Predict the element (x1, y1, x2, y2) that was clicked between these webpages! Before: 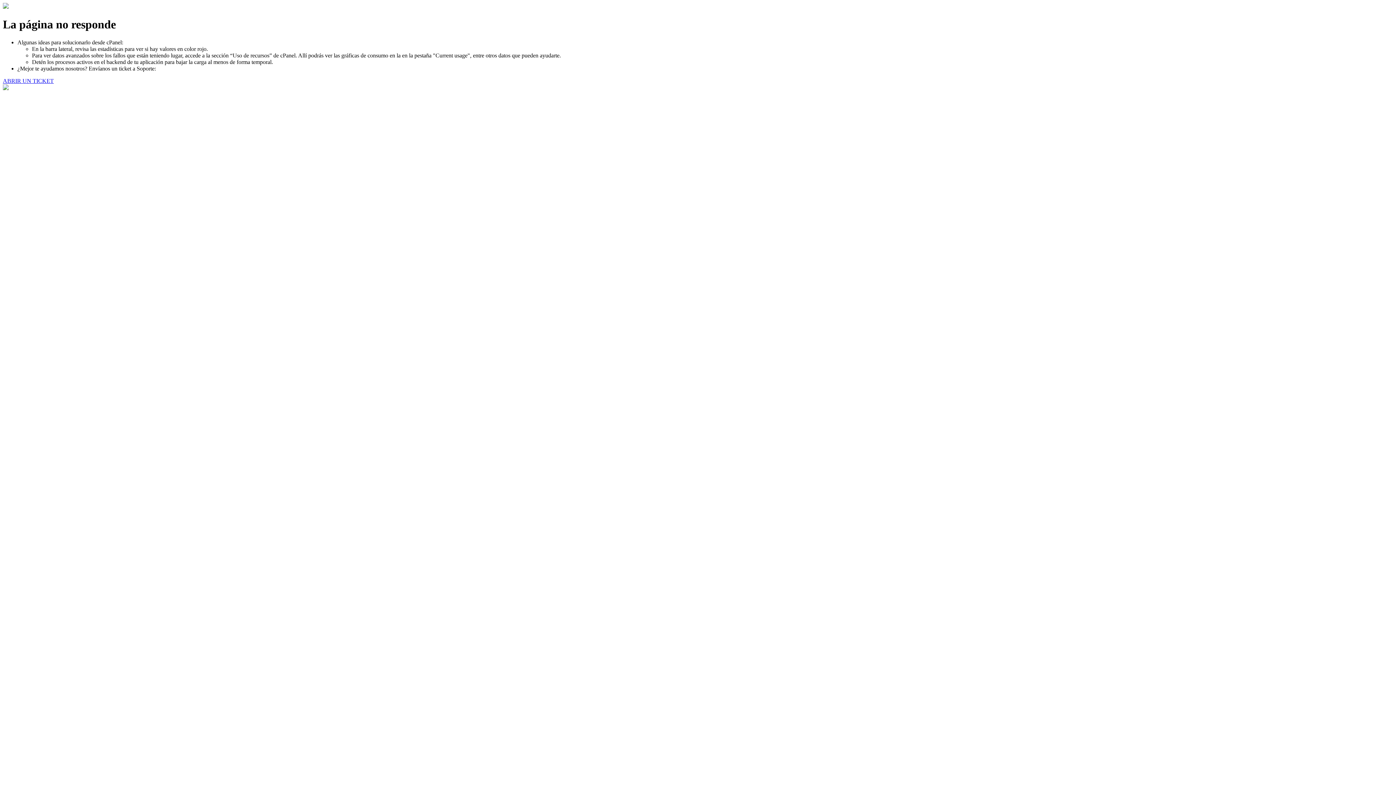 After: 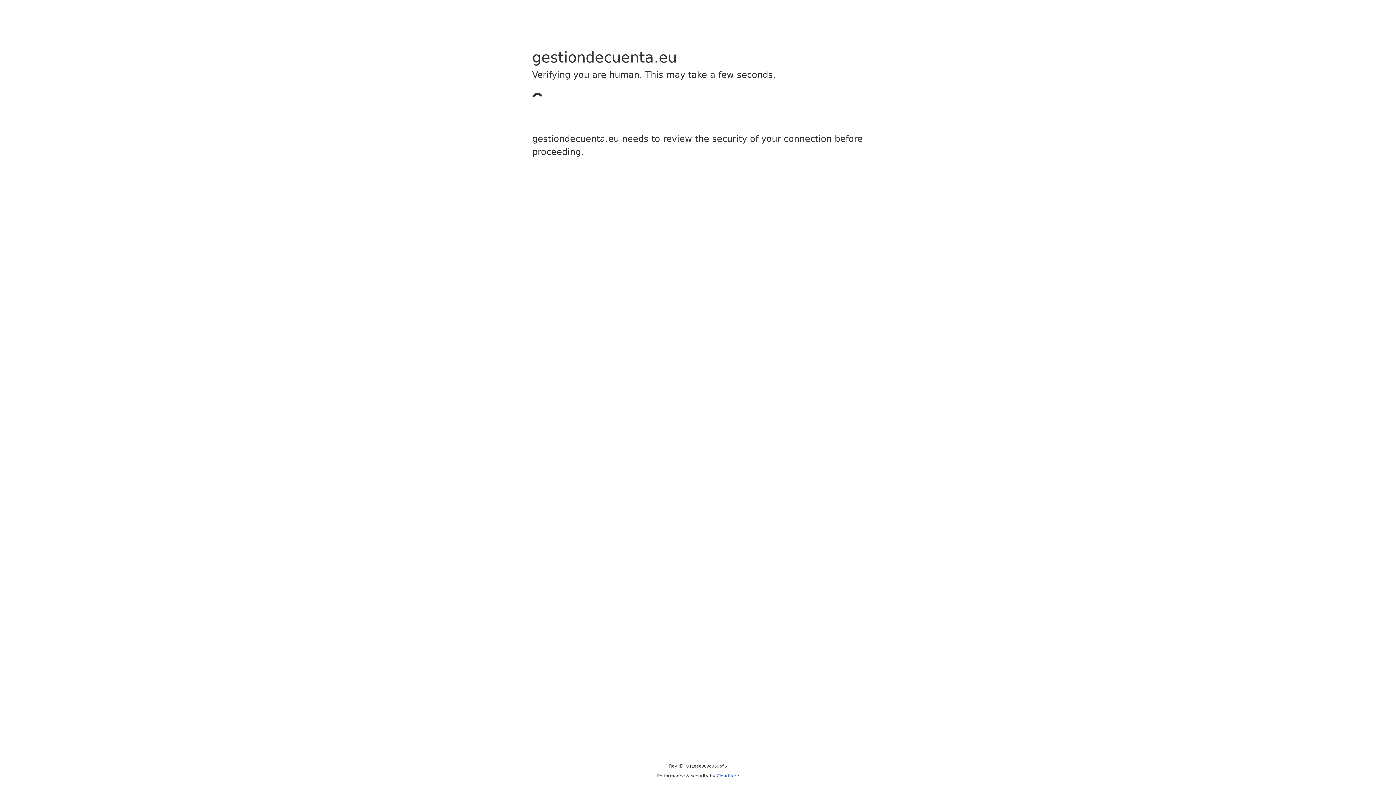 Action: bbox: (2, 77, 53, 83) label: ABRIR UN TICKET